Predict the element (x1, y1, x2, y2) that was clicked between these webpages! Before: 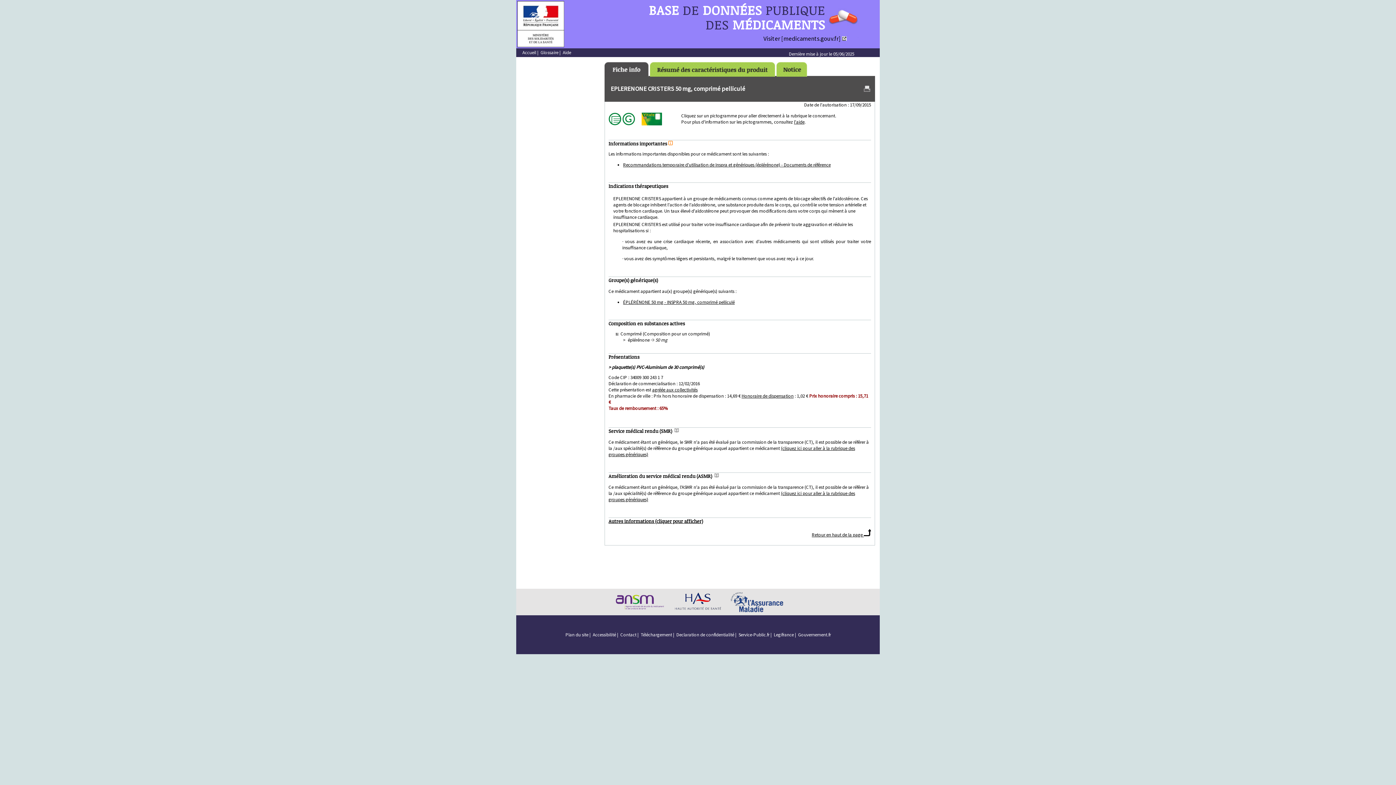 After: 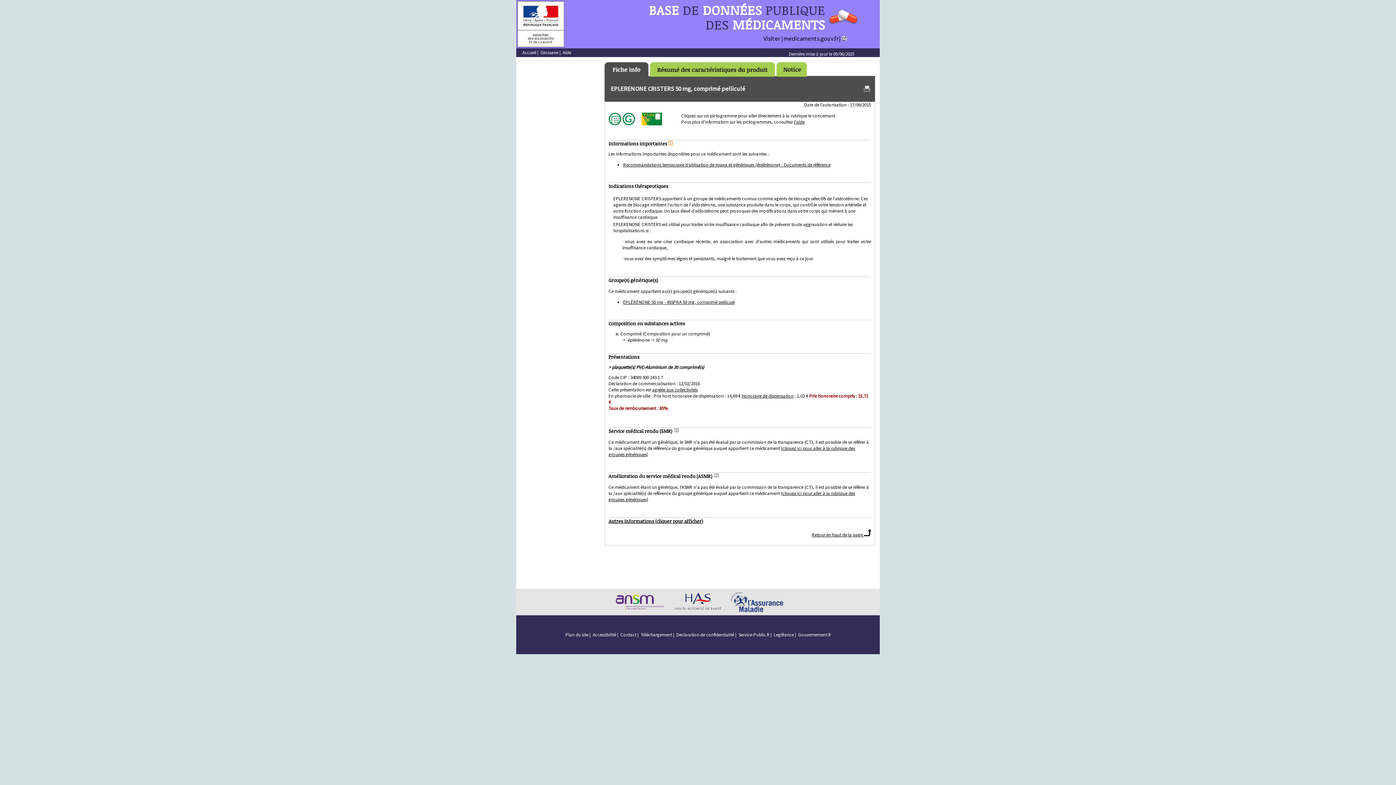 Action: label: Legifrance bbox: (774, 631, 794, 638)